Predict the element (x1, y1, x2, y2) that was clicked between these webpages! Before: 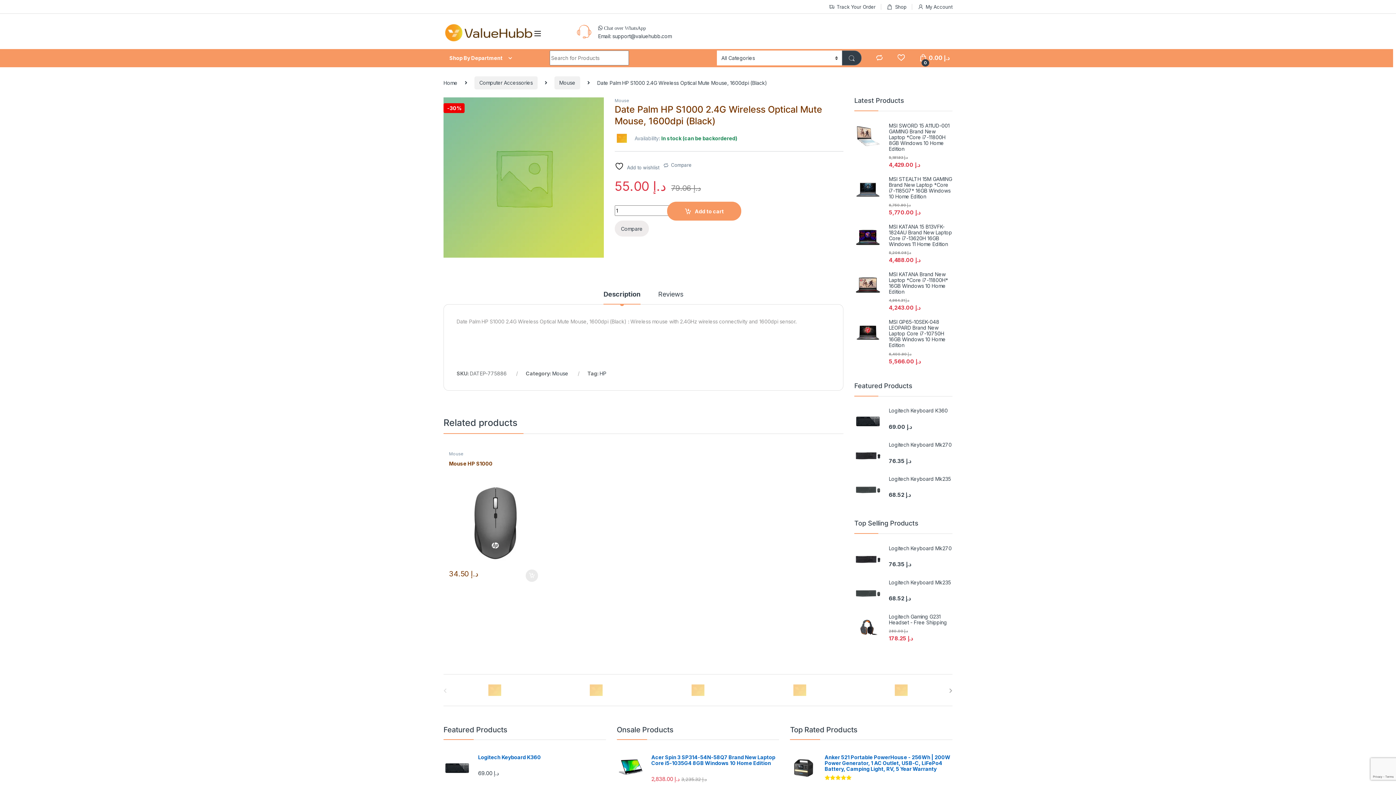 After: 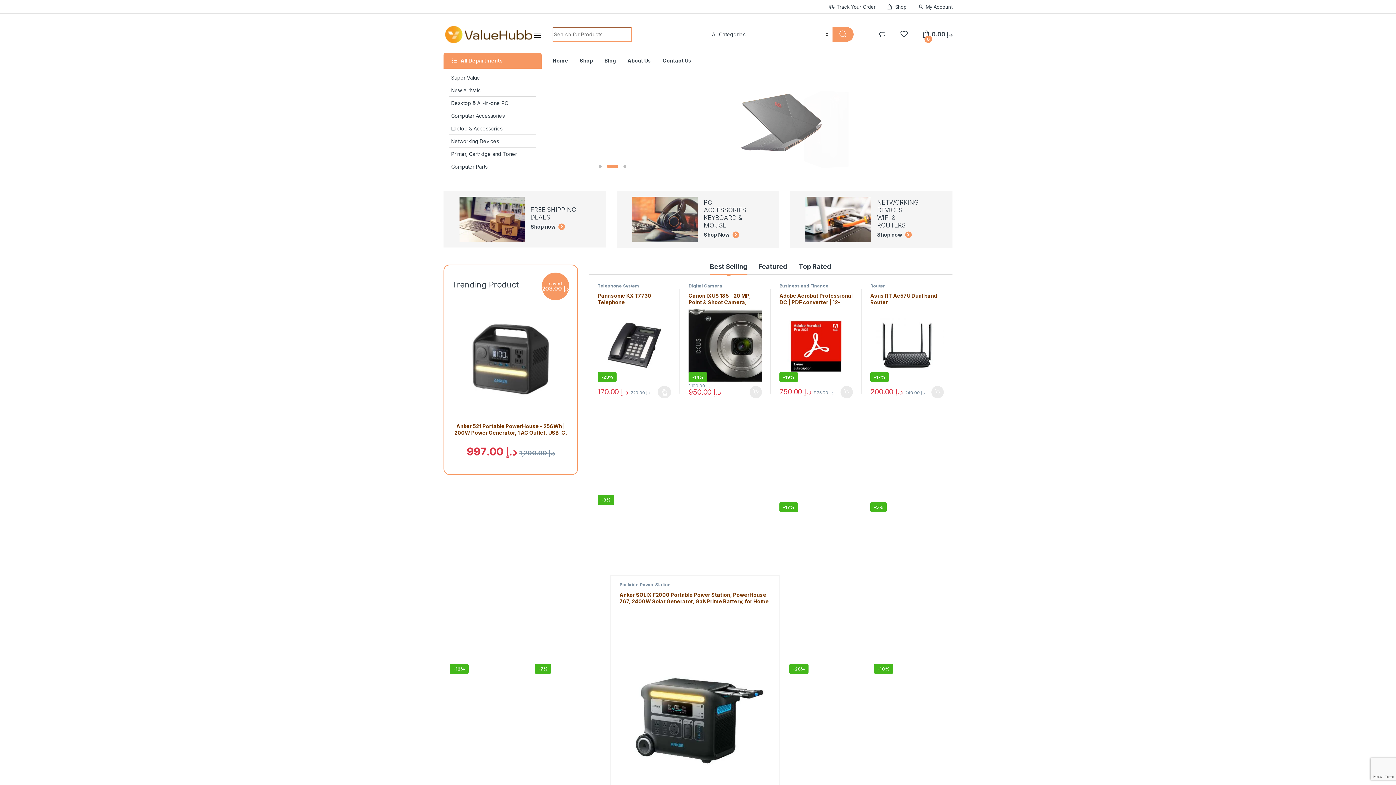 Action: label: Home bbox: (443, 79, 457, 85)